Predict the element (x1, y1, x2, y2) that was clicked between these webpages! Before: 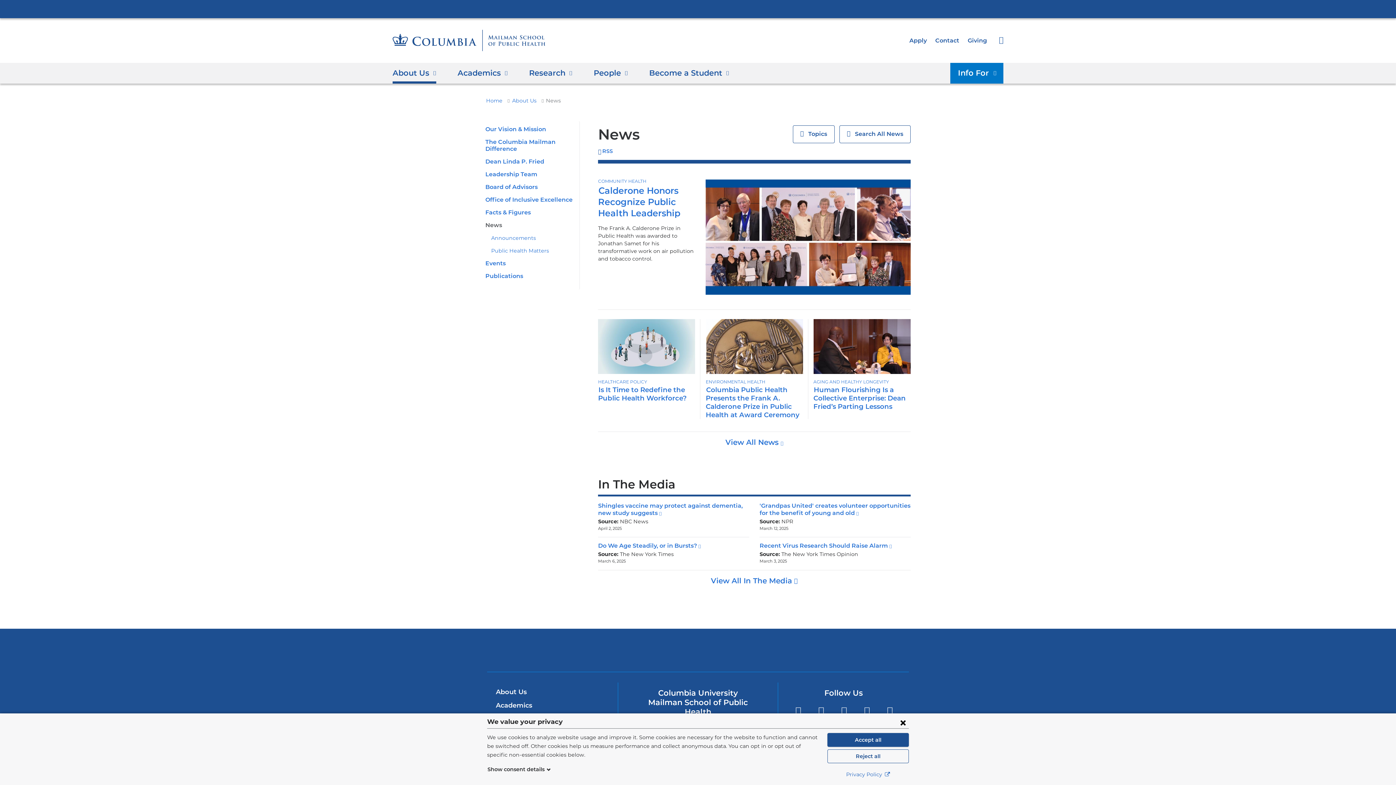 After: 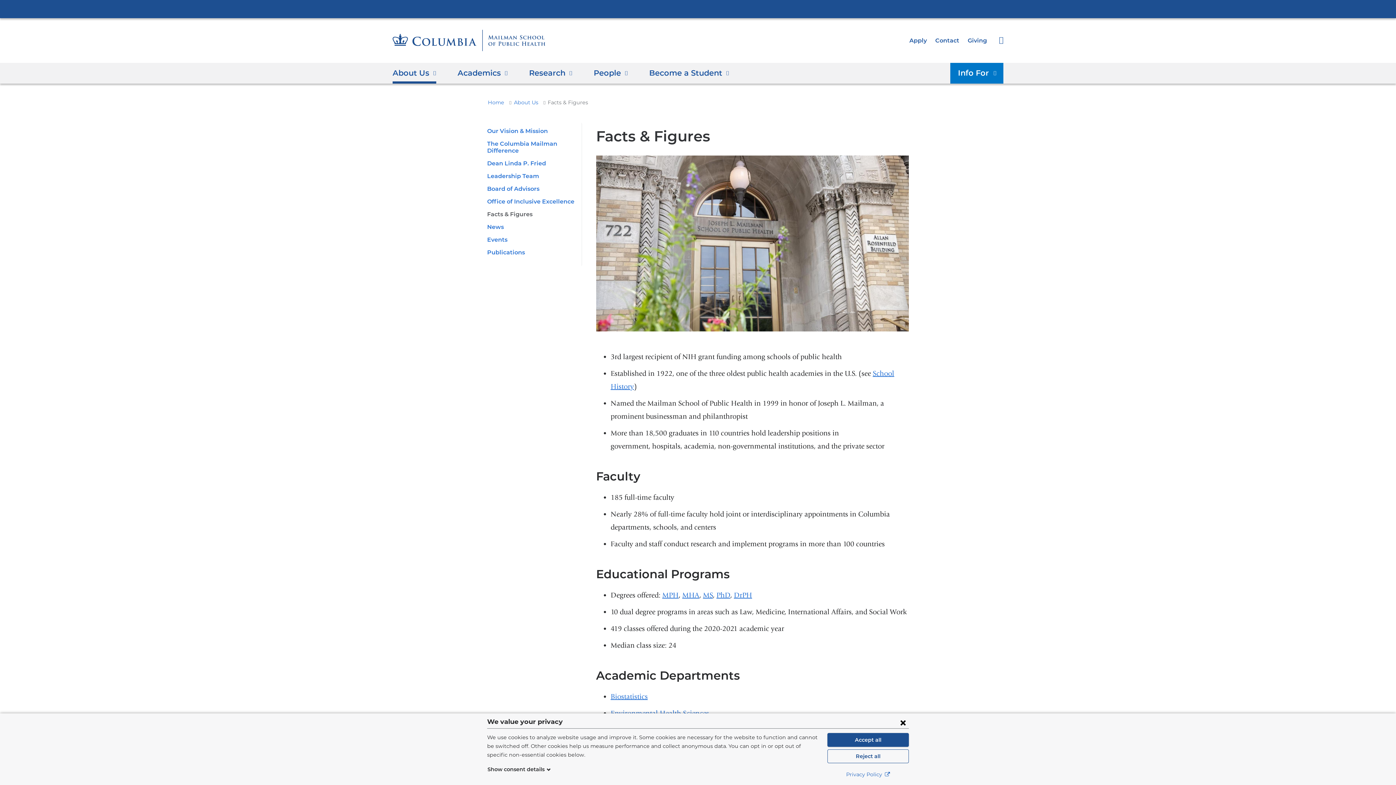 Action: bbox: (485, 209, 530, 216) label: Facts & Figures